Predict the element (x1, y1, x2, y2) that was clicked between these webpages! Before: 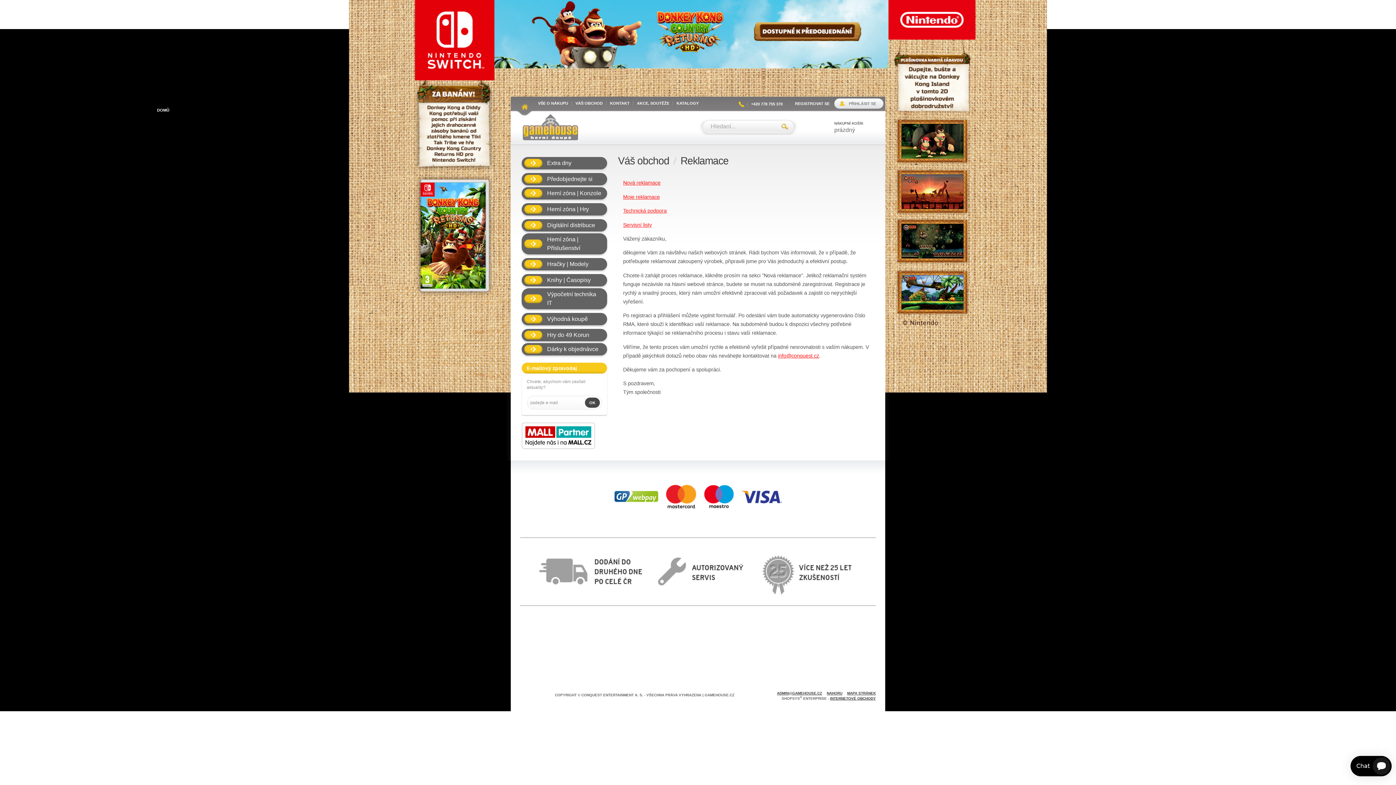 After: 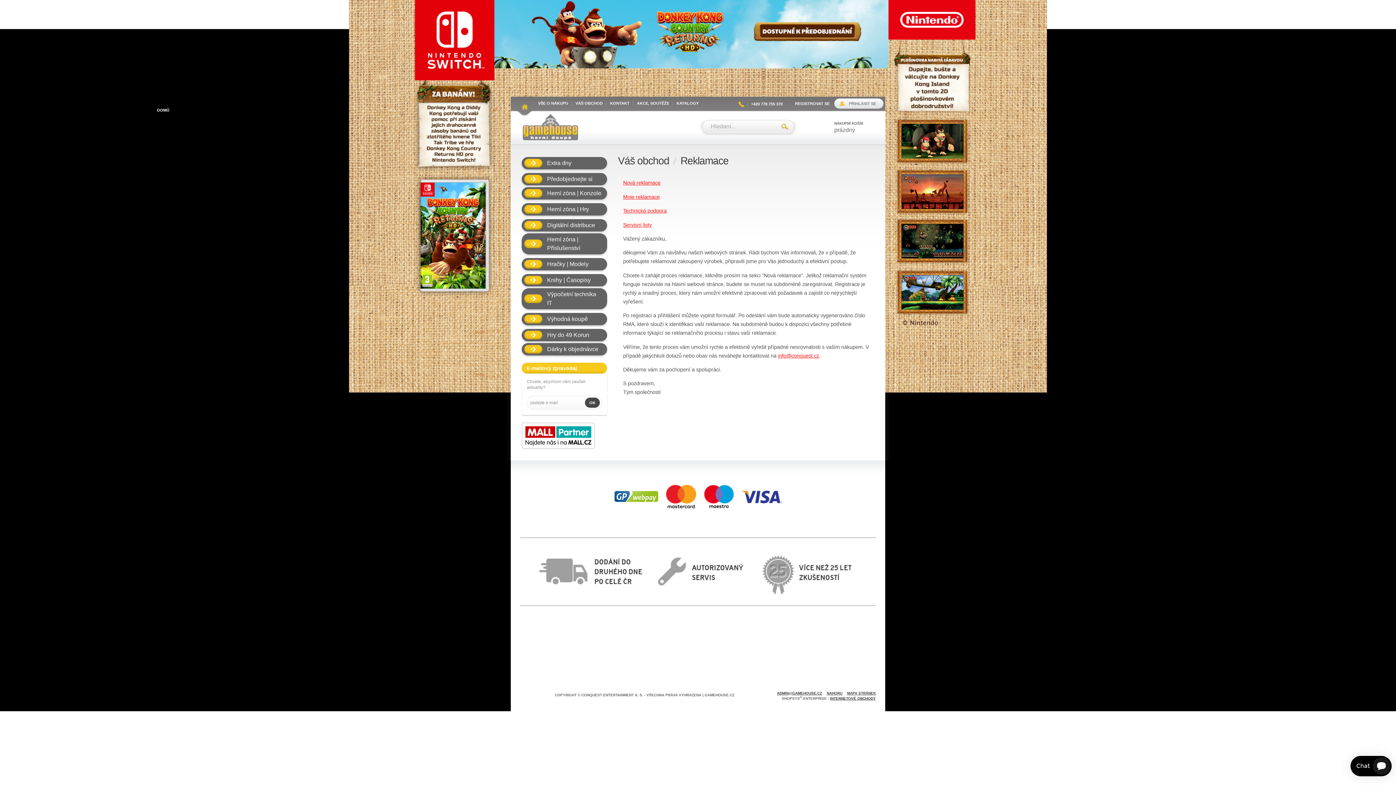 Action: bbox: (521, 445, 595, 450)